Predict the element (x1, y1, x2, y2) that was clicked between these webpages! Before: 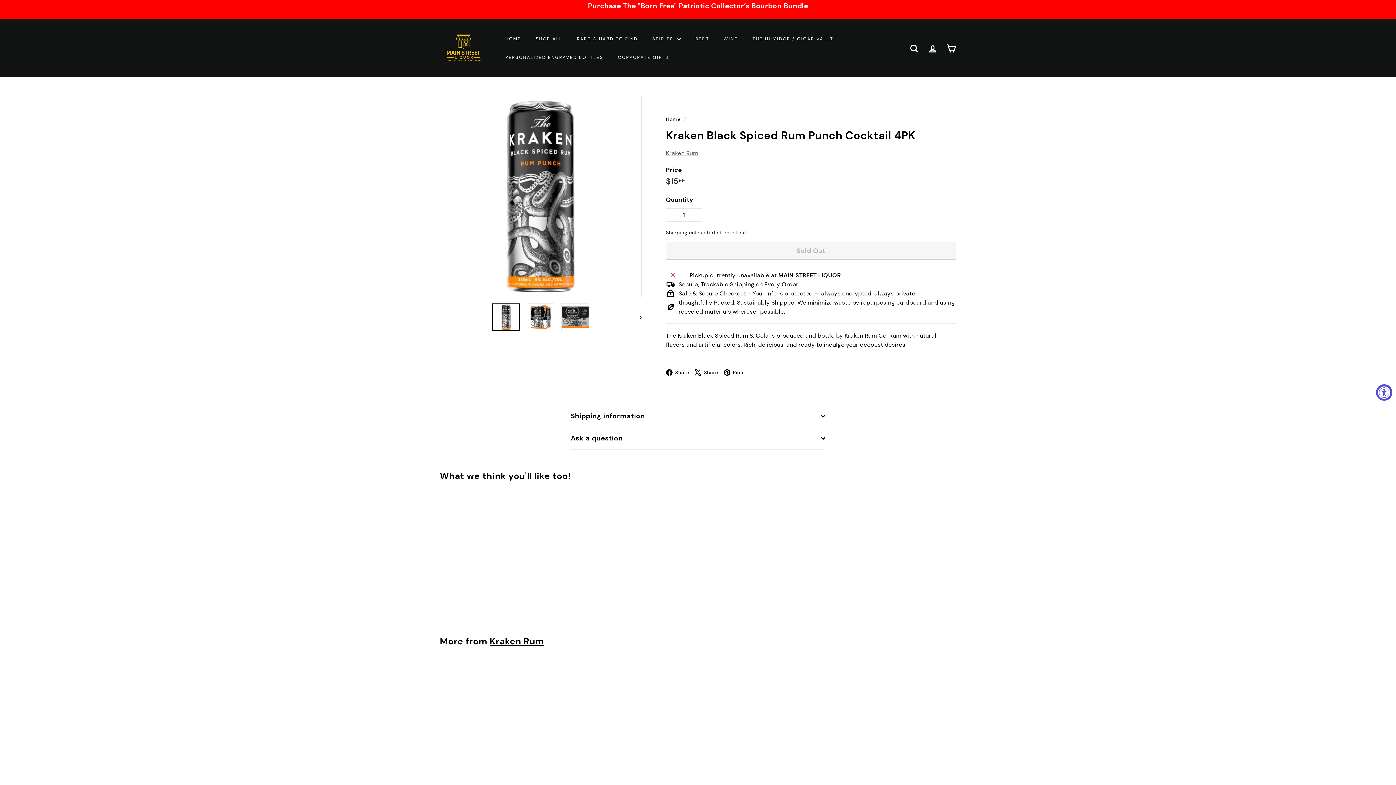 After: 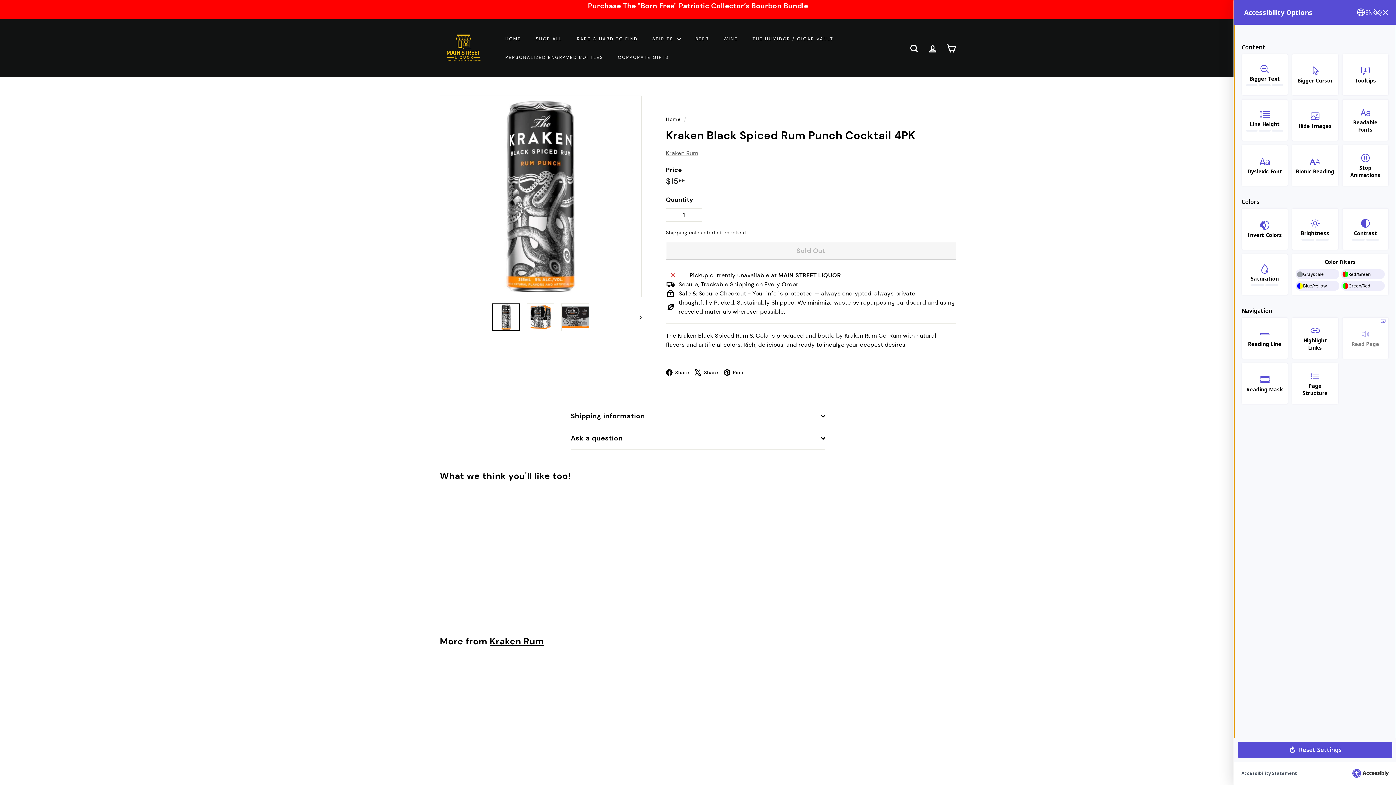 Action: label: Accessibility Widget, click to open bbox: (1376, 384, 1392, 400)